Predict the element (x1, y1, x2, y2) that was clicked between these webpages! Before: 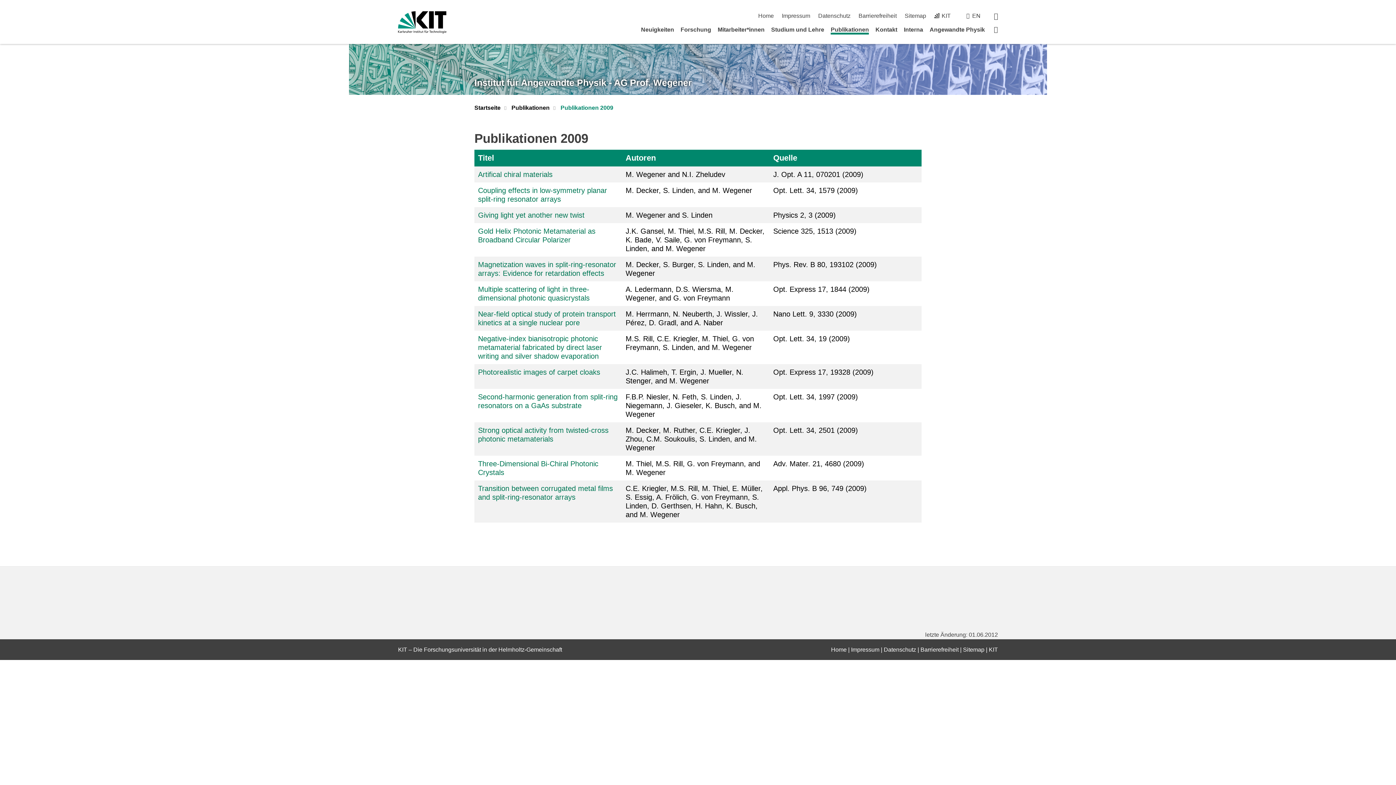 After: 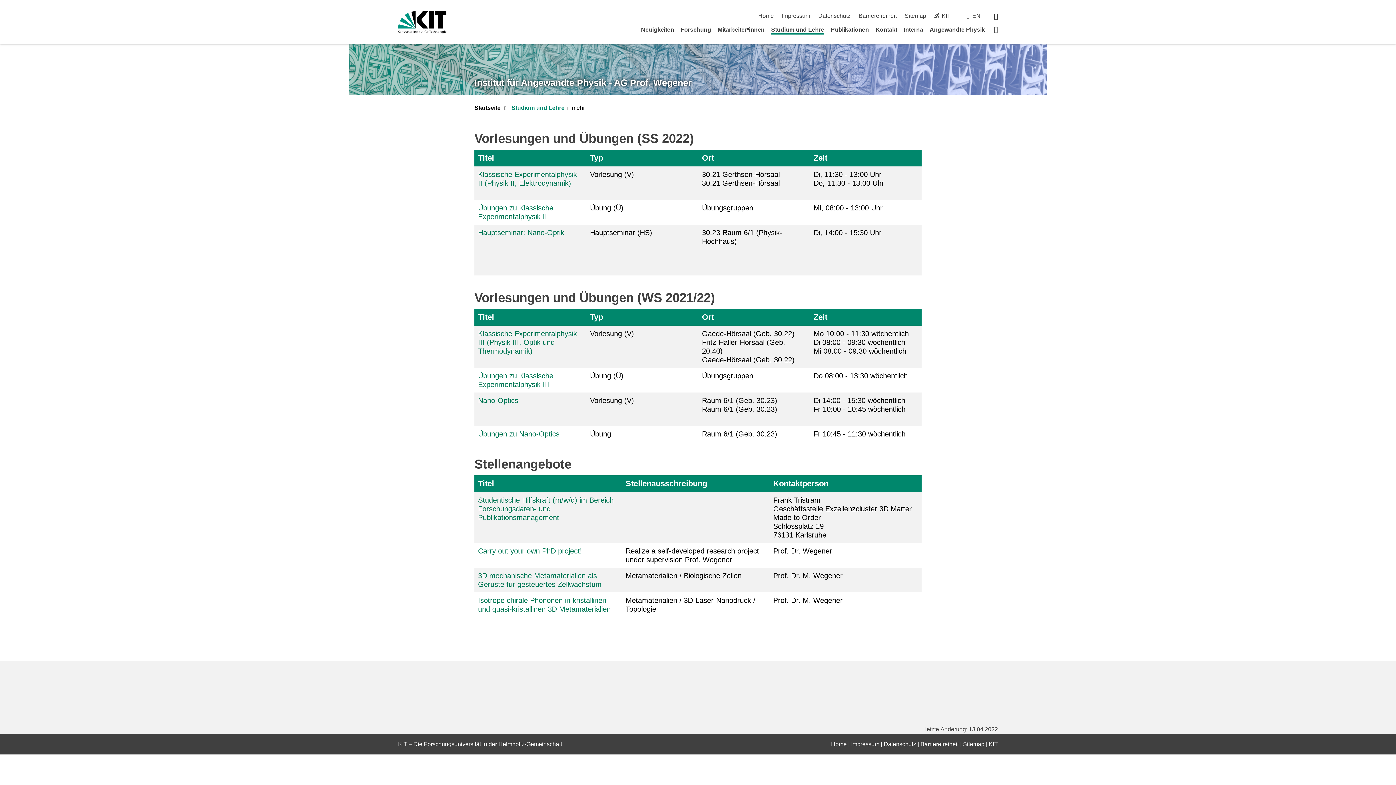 Action: label: Studium und Lehre bbox: (771, 26, 824, 32)